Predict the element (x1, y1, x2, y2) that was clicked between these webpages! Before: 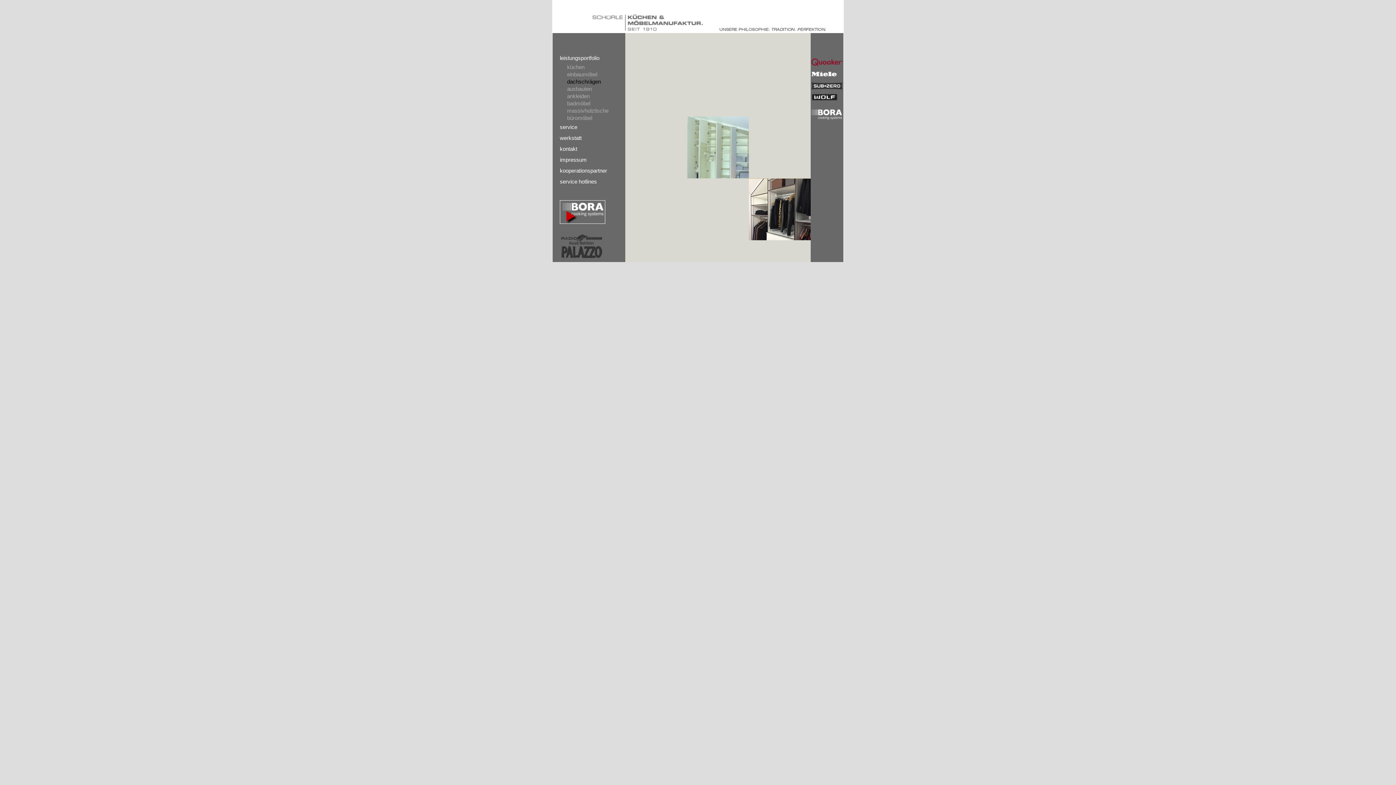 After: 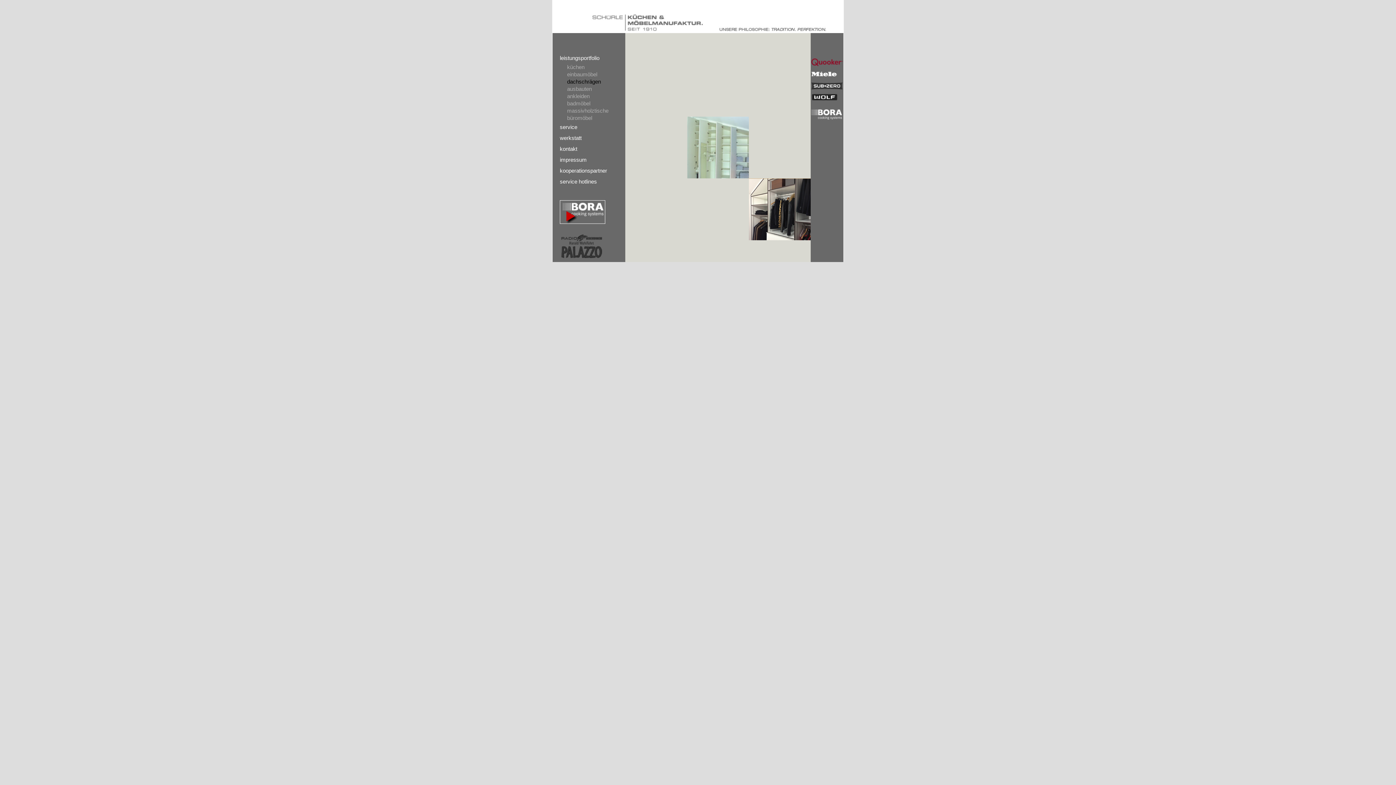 Action: bbox: (811, 114, 842, 120)